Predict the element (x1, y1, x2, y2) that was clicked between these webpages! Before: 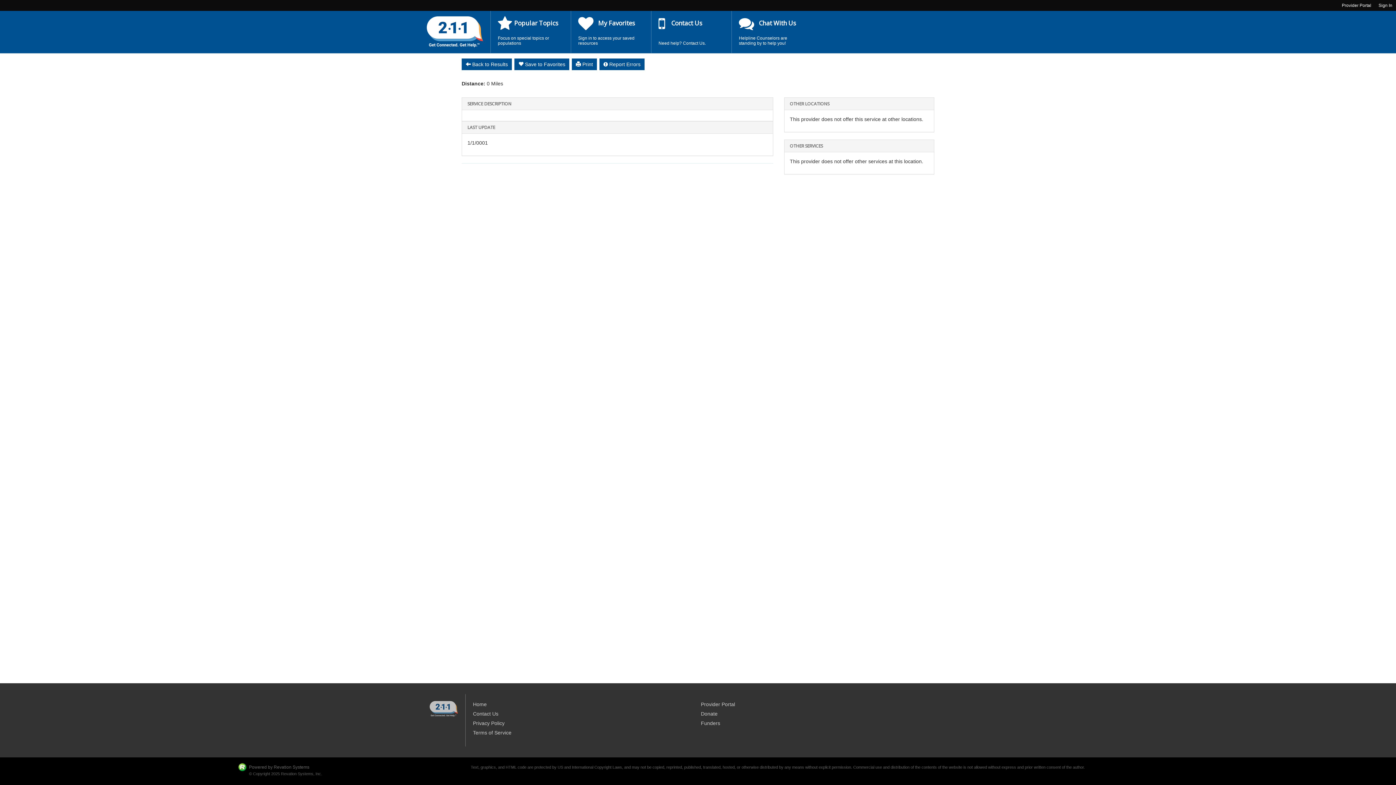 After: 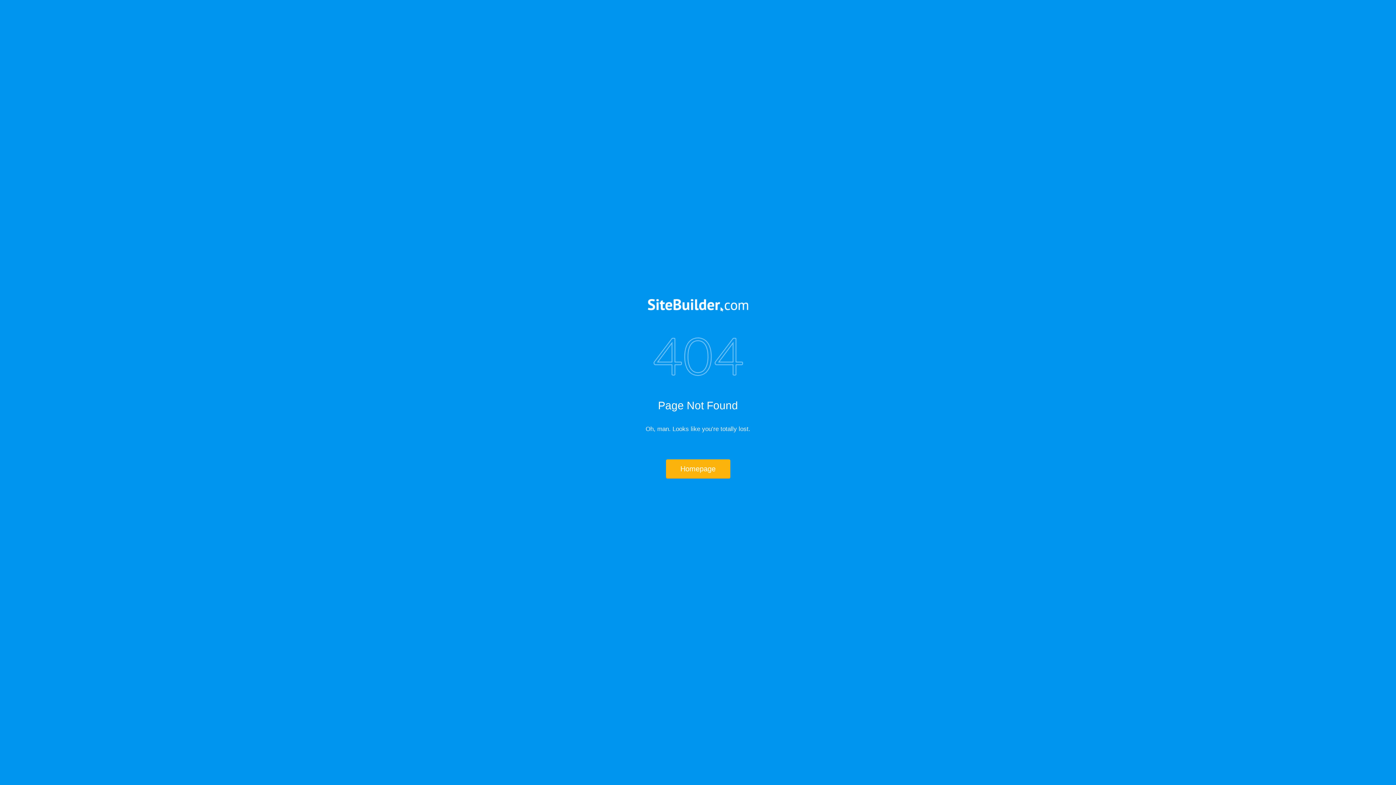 Action: bbox: (699, 718, 921, 728) label: Funders